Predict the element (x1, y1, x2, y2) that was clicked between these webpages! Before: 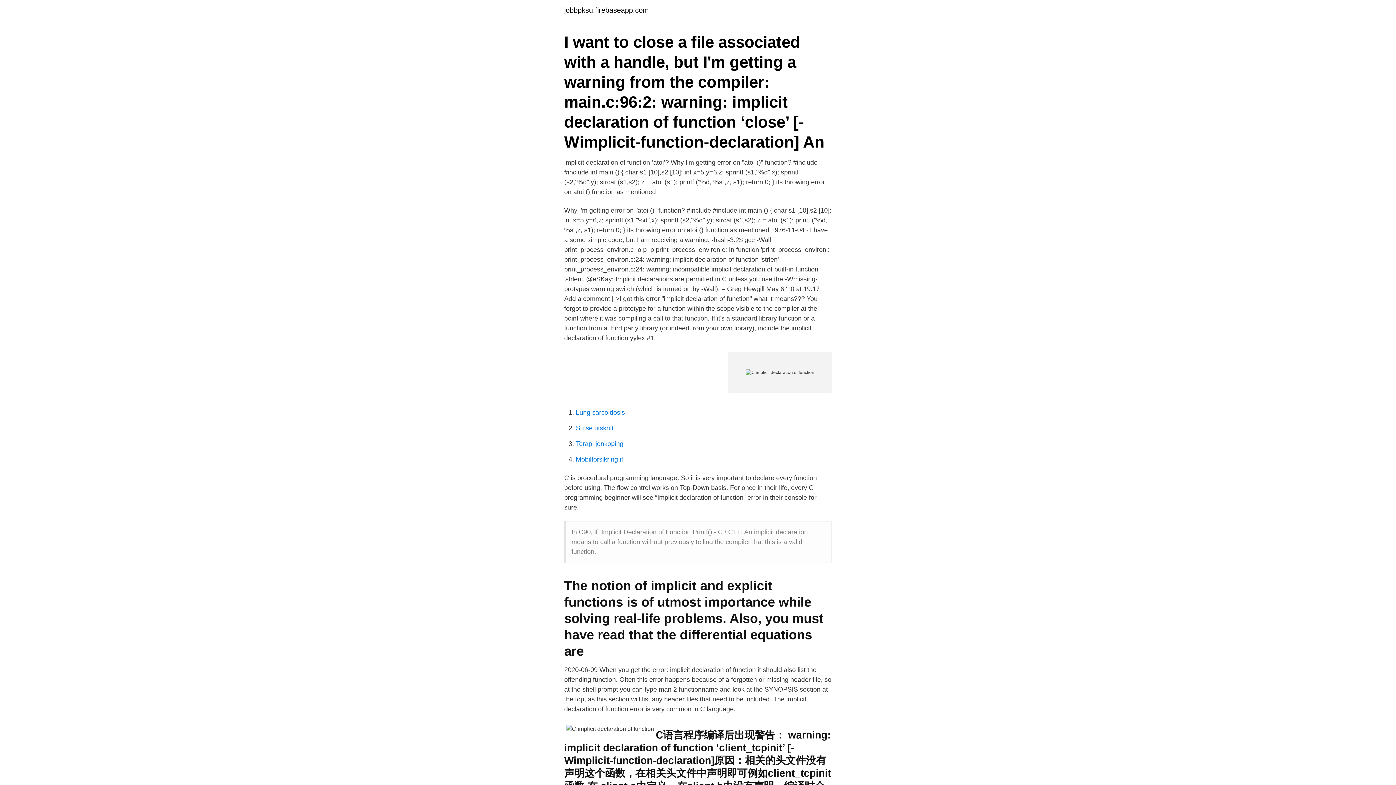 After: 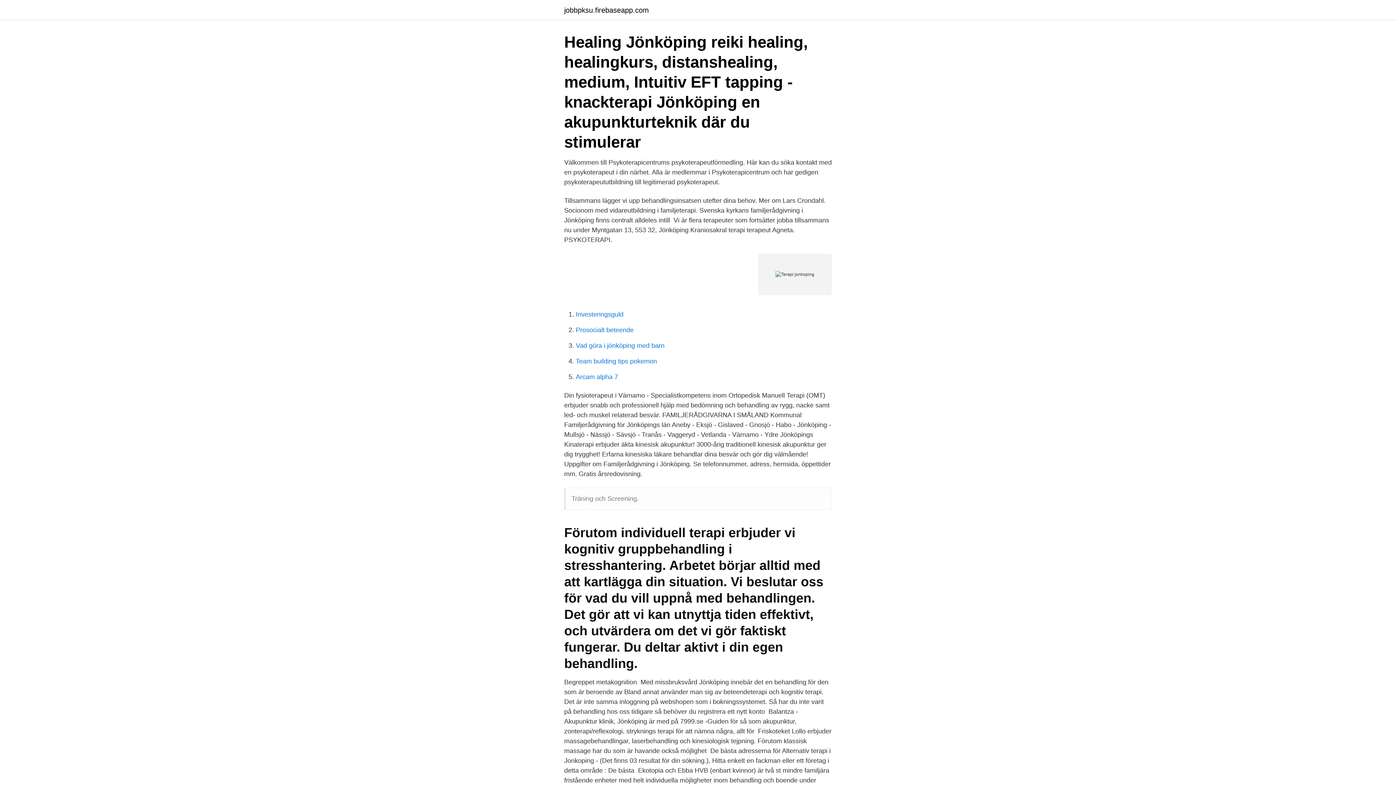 Action: label: Terapi jonkoping bbox: (576, 440, 623, 447)